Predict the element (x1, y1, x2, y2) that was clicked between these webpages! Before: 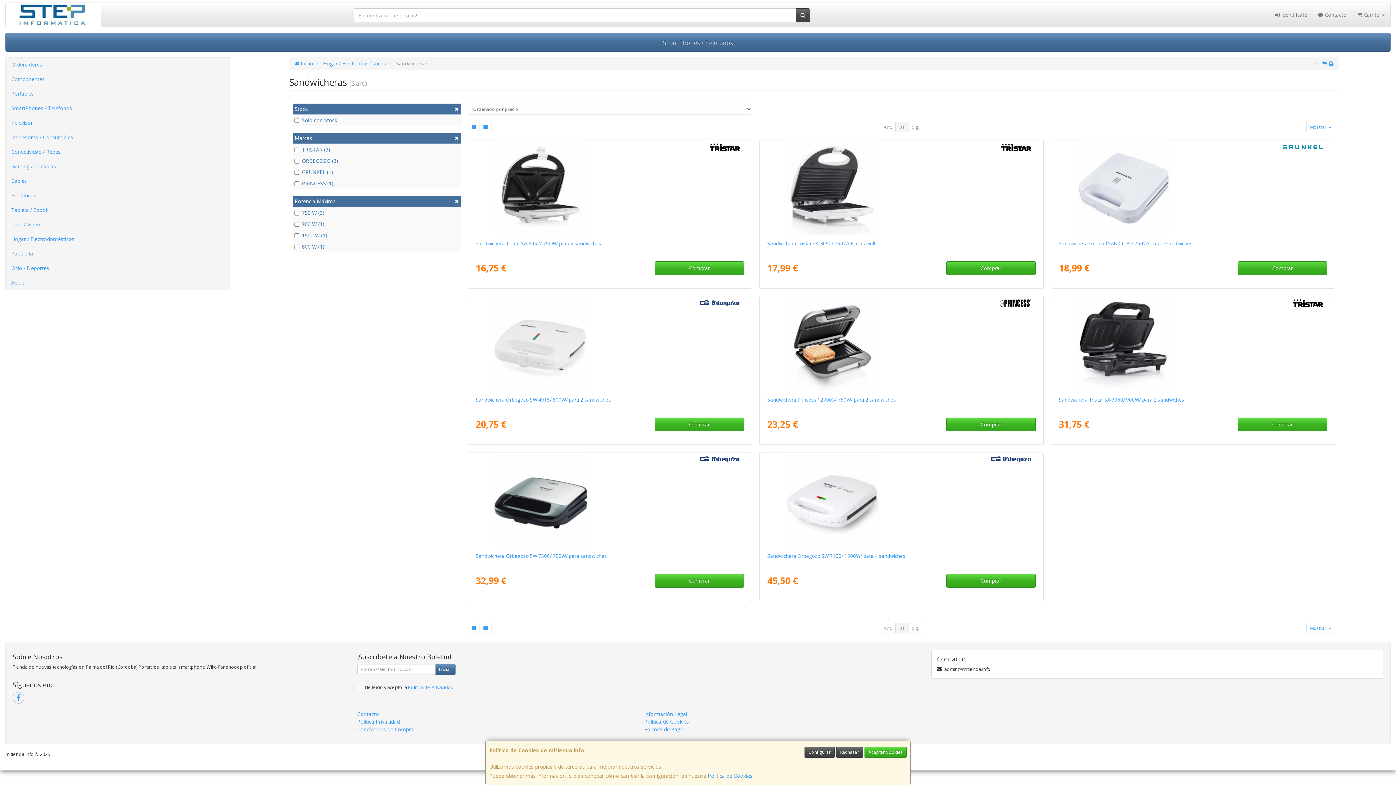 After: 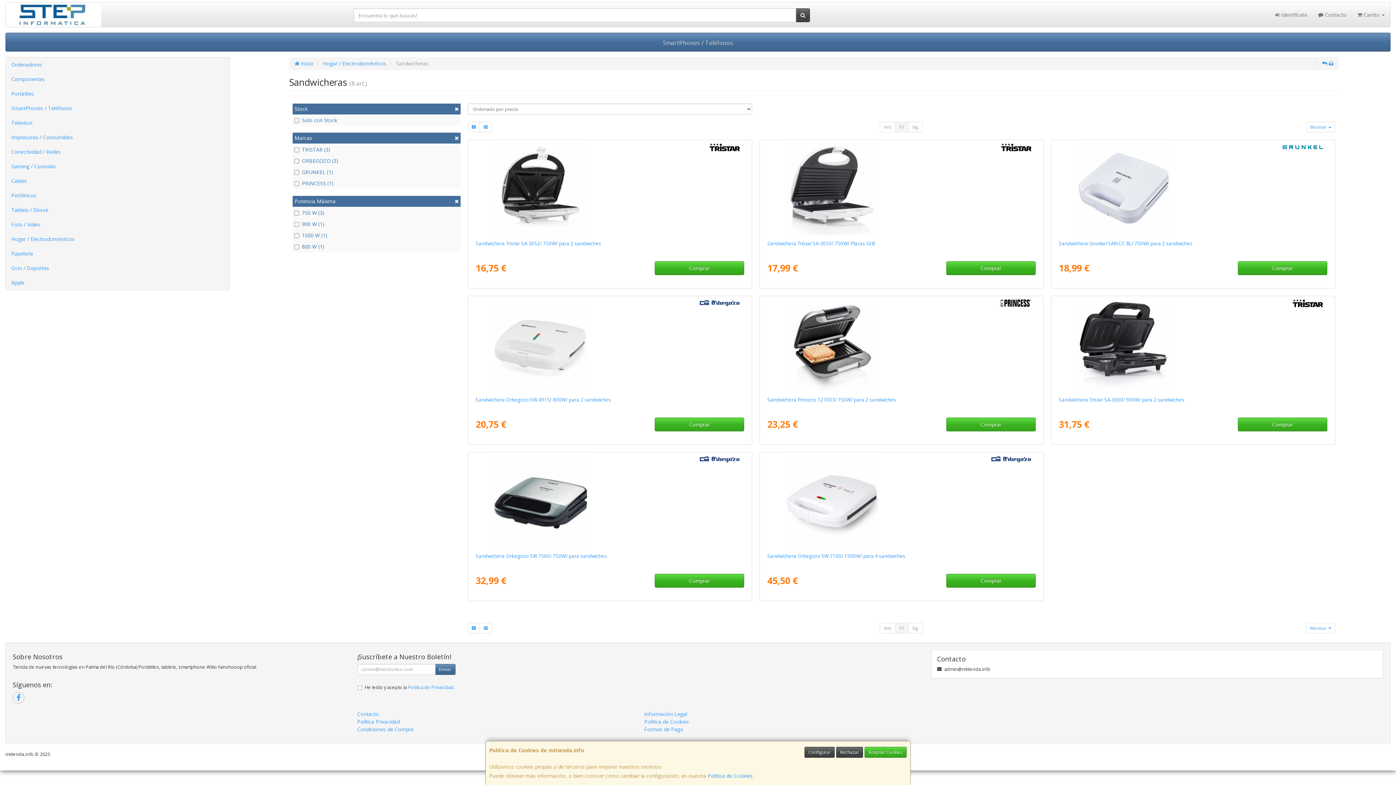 Action: bbox: (908, 121, 923, 132) label: Sig.